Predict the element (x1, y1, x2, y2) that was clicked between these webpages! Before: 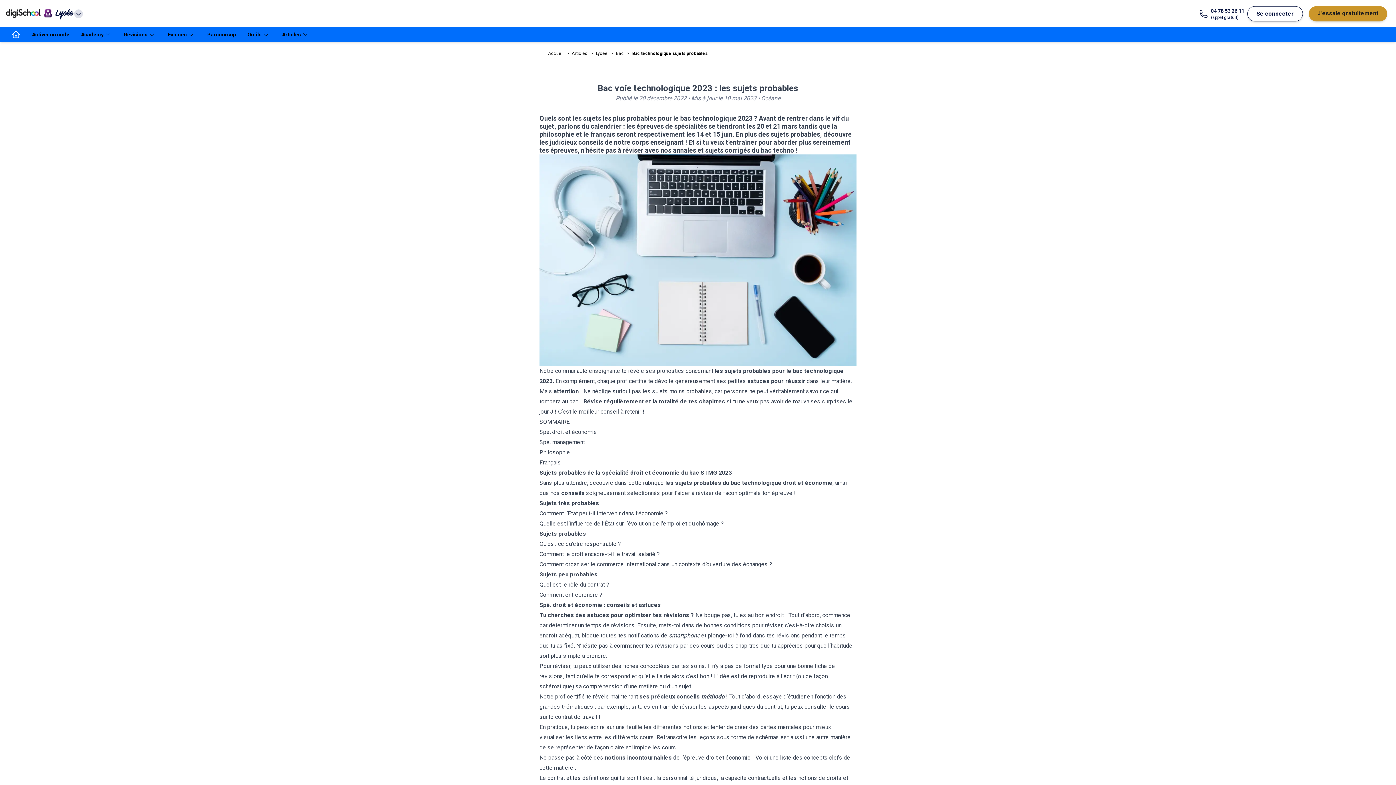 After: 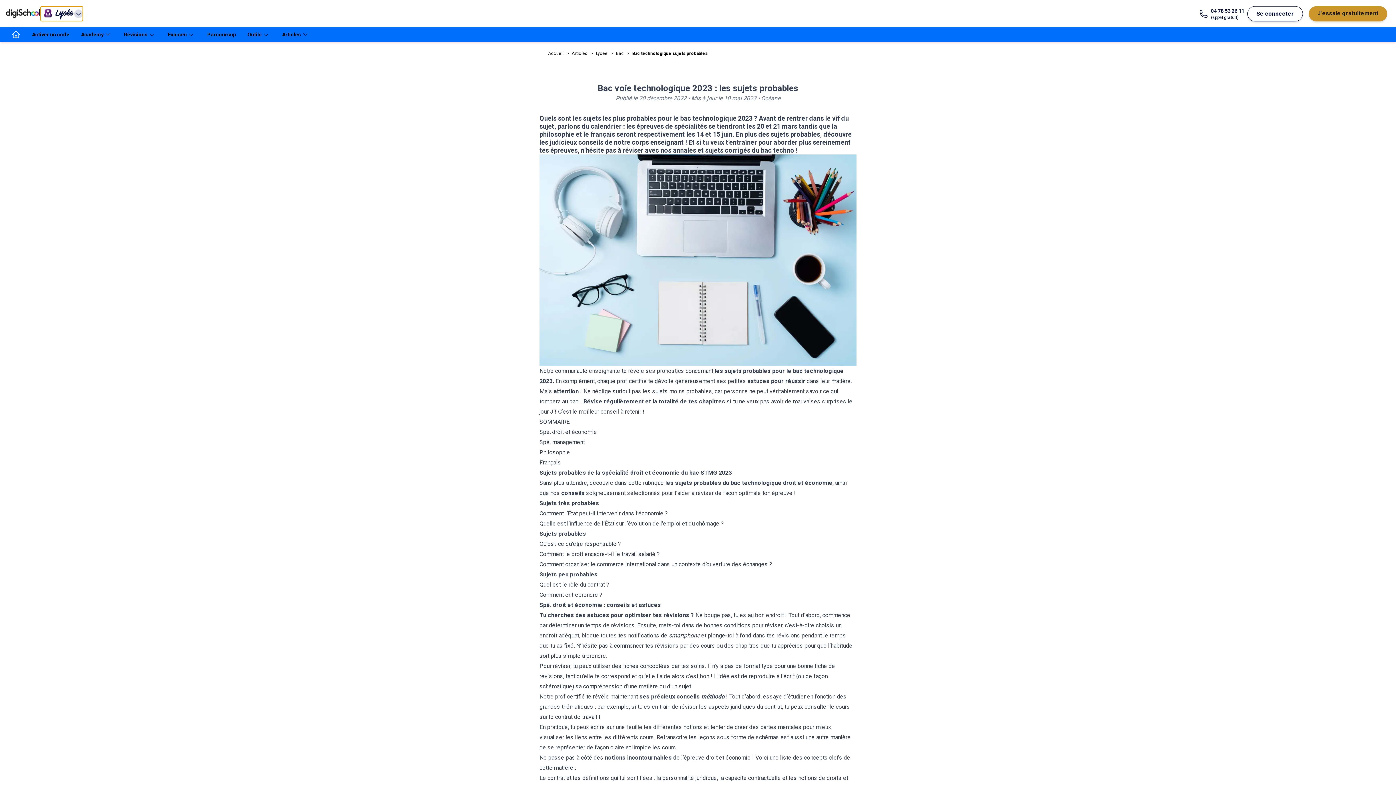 Action: bbox: (40, 6, 82, 20) label: Lycée